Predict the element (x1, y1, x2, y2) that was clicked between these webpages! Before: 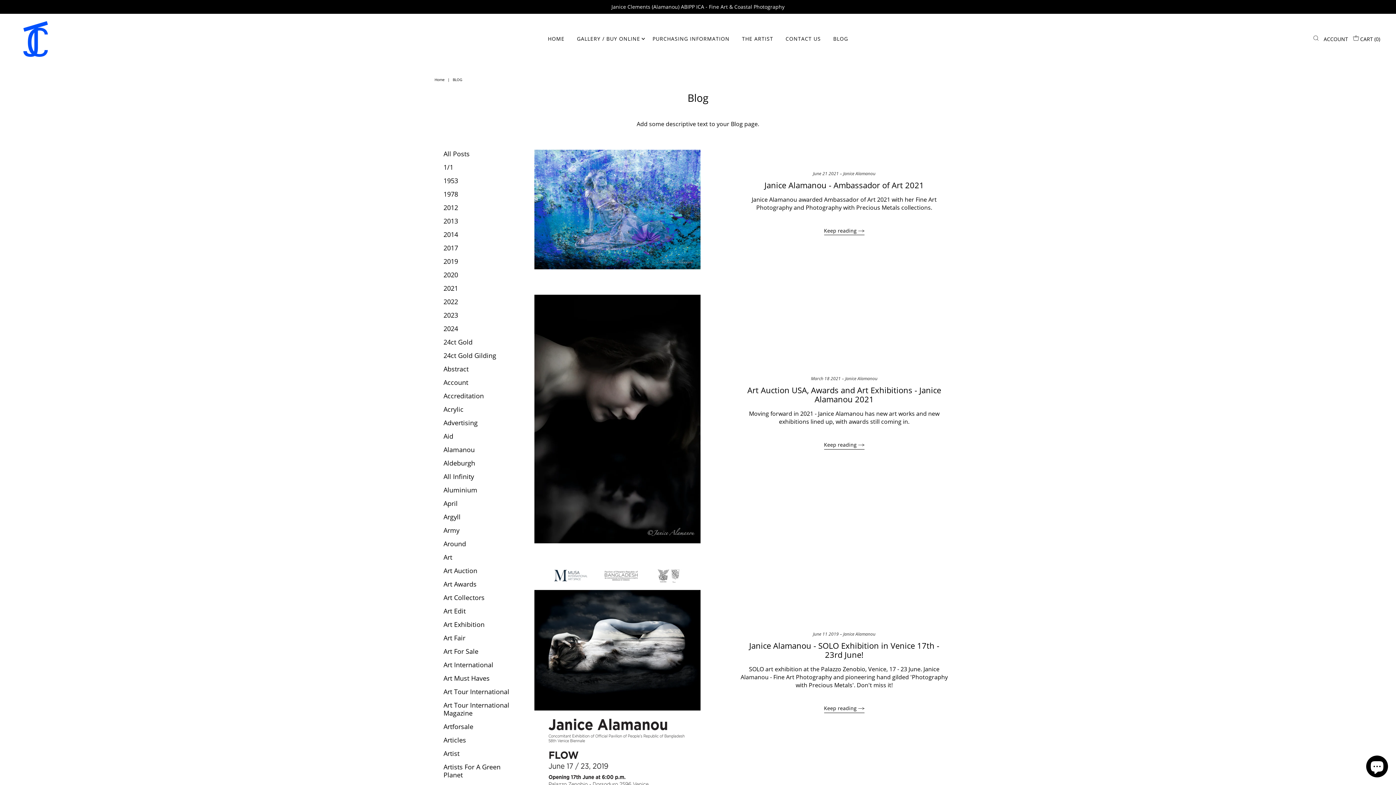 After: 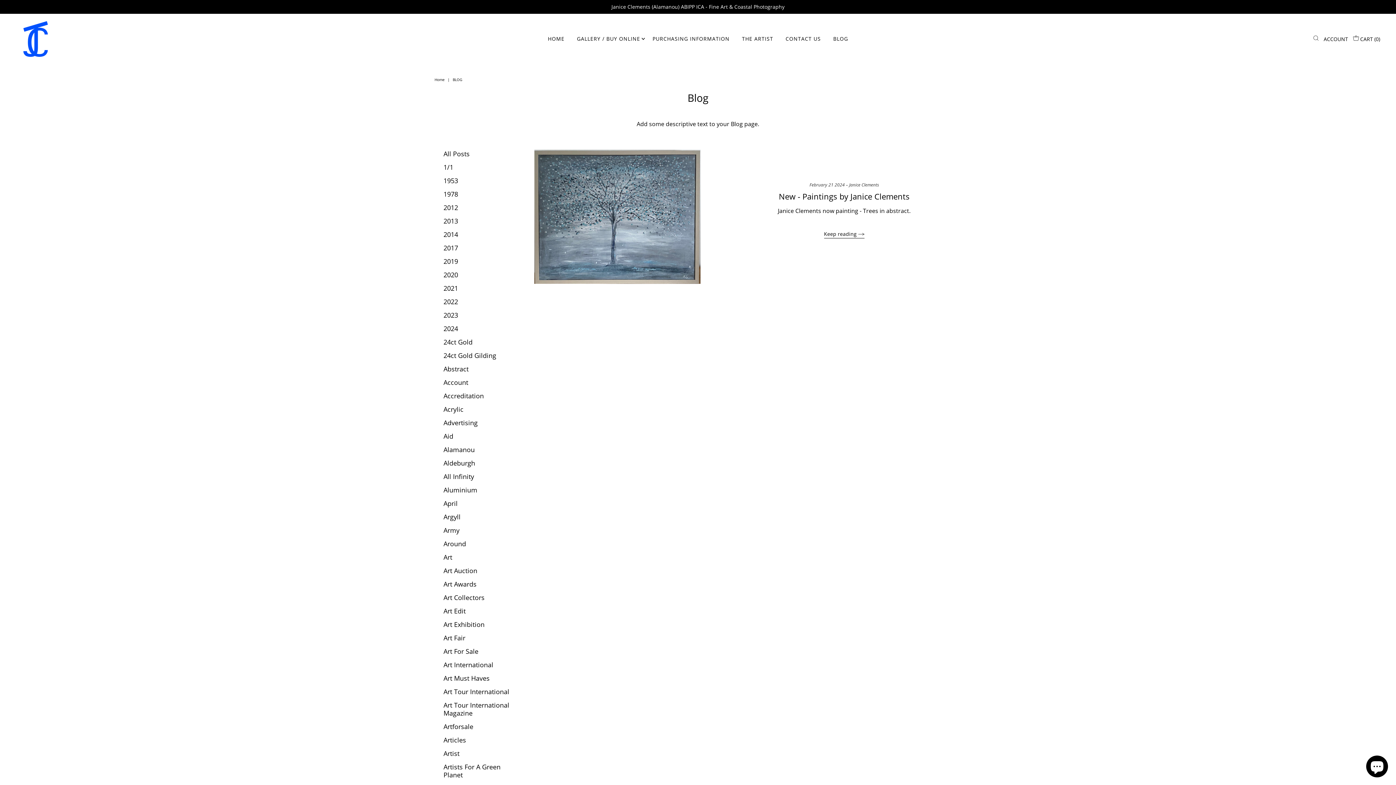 Action: bbox: (443, 405, 463, 413) label: Acrylic